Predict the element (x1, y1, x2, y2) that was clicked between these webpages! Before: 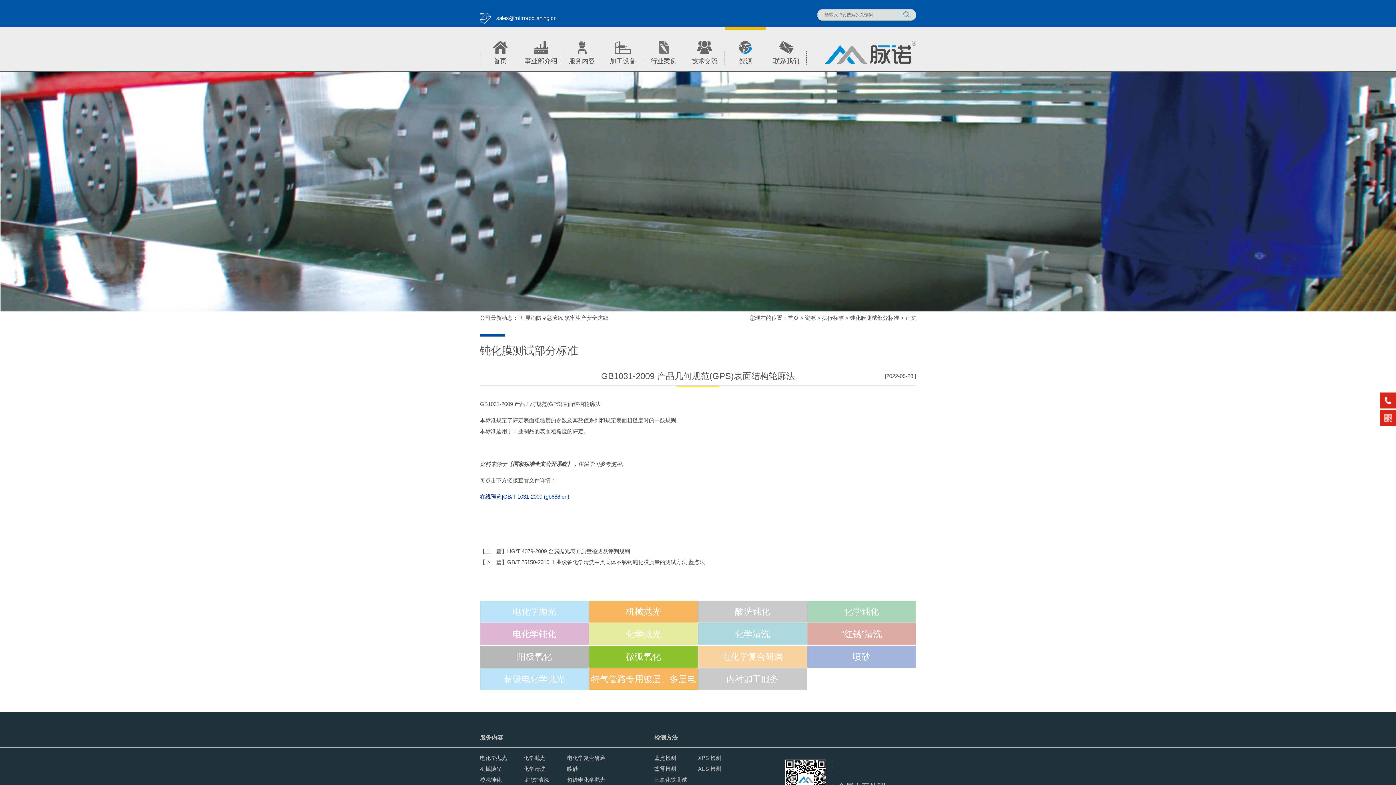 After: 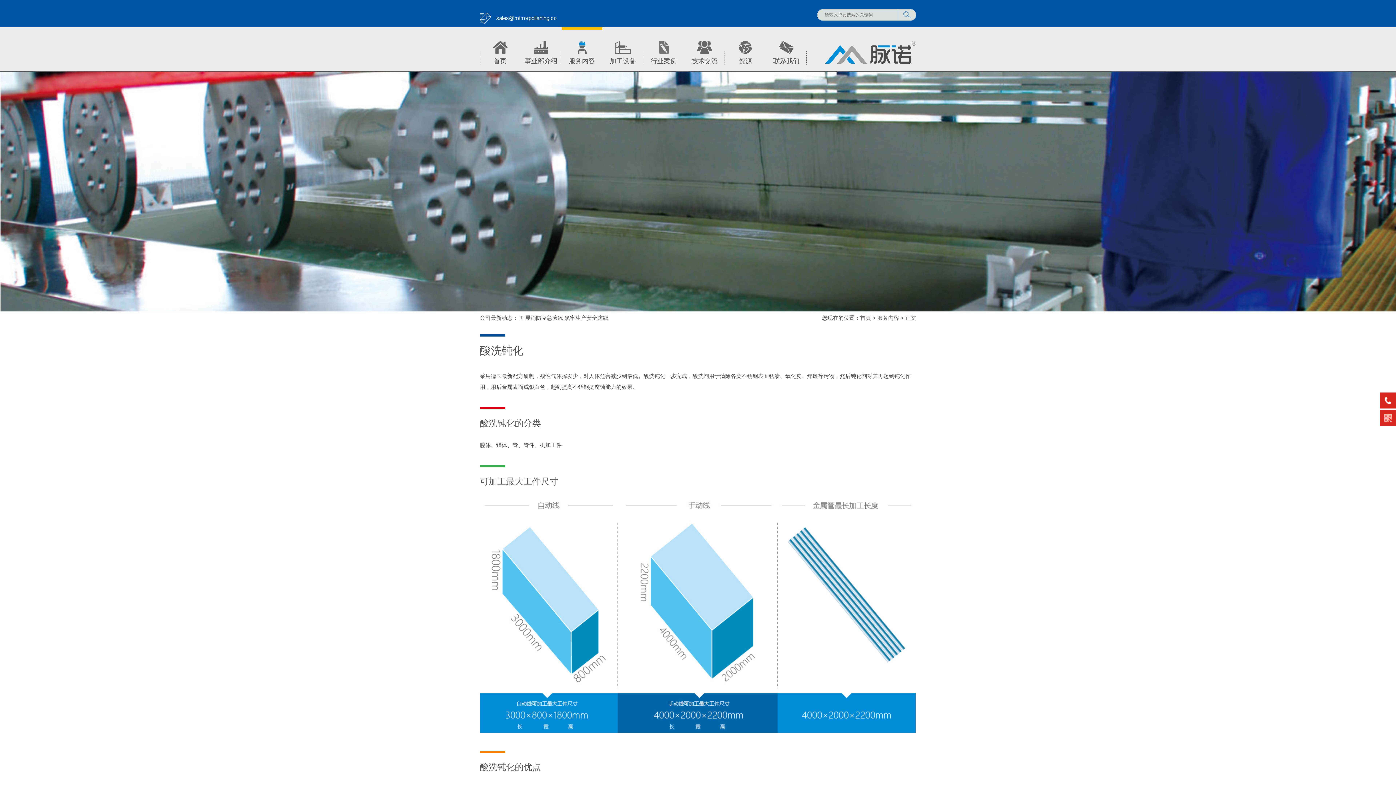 Action: label: 酸洗钝化 bbox: (698, 600, 807, 623)